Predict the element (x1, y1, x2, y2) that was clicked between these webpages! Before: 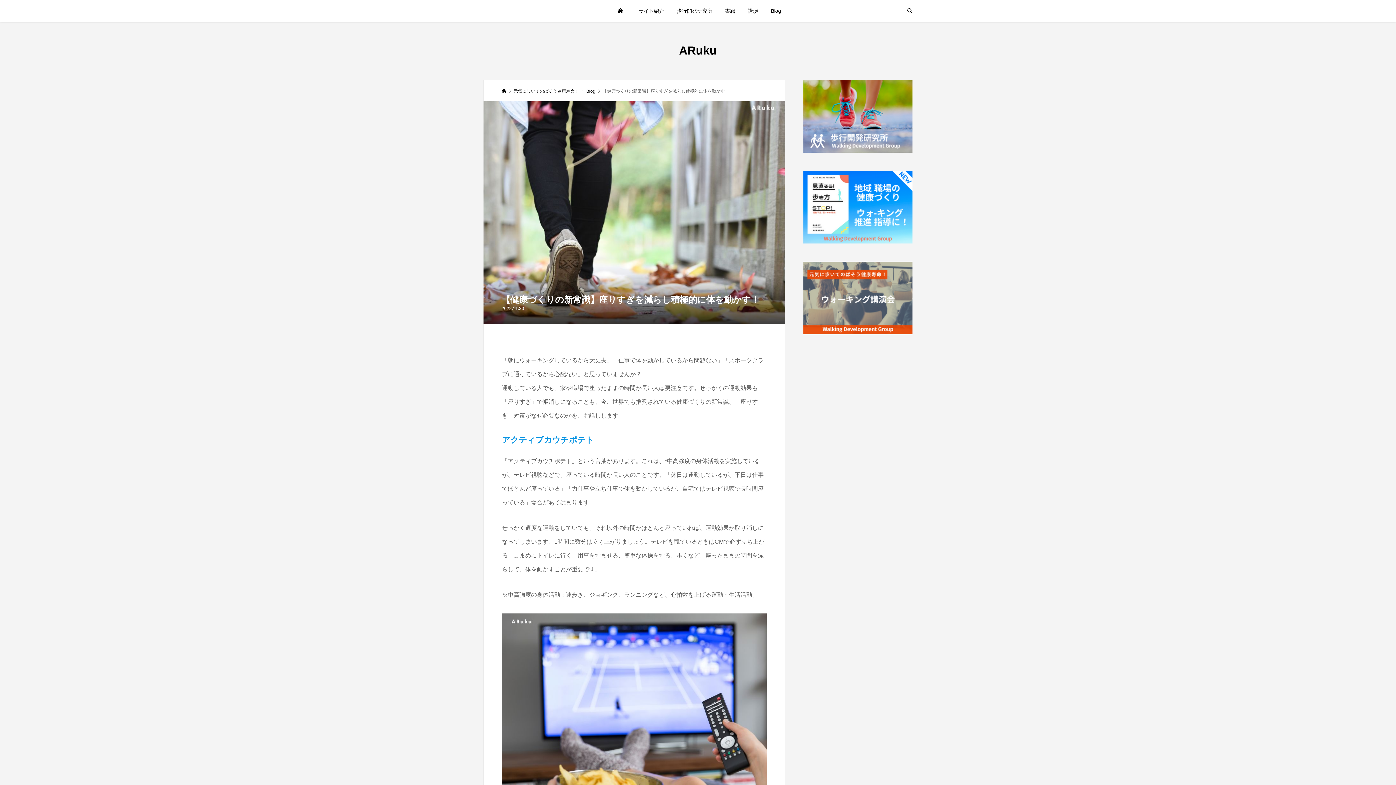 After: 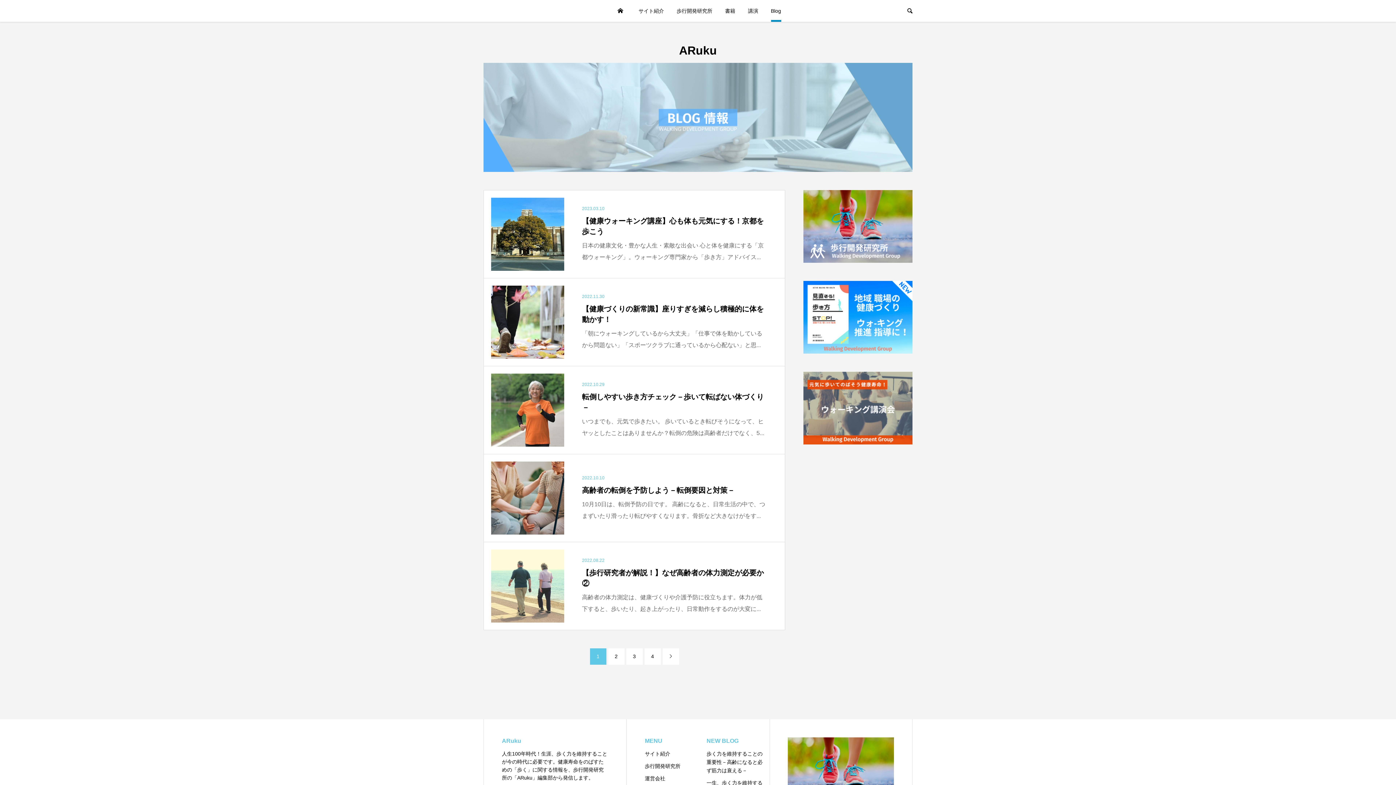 Action: bbox: (771, 0, 781, 21) label: Blog